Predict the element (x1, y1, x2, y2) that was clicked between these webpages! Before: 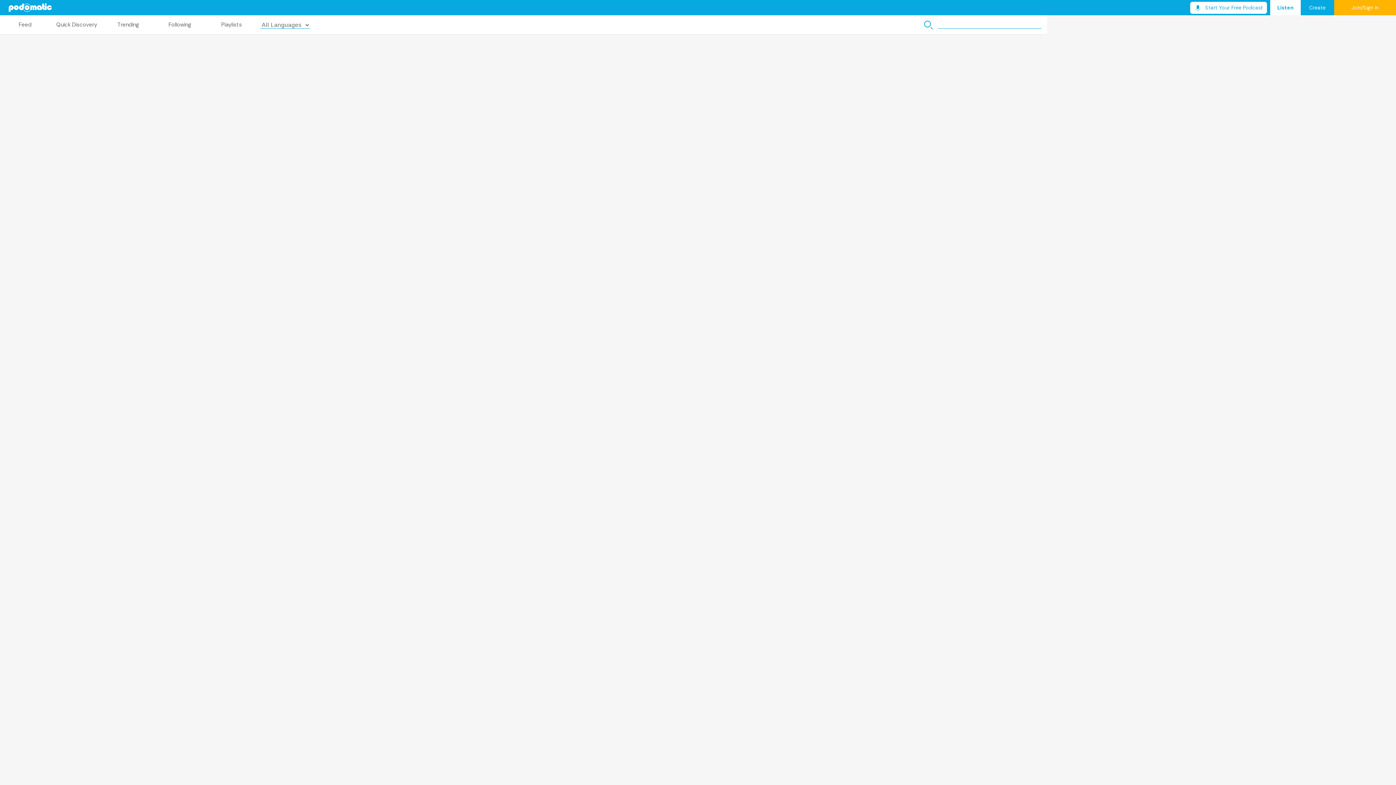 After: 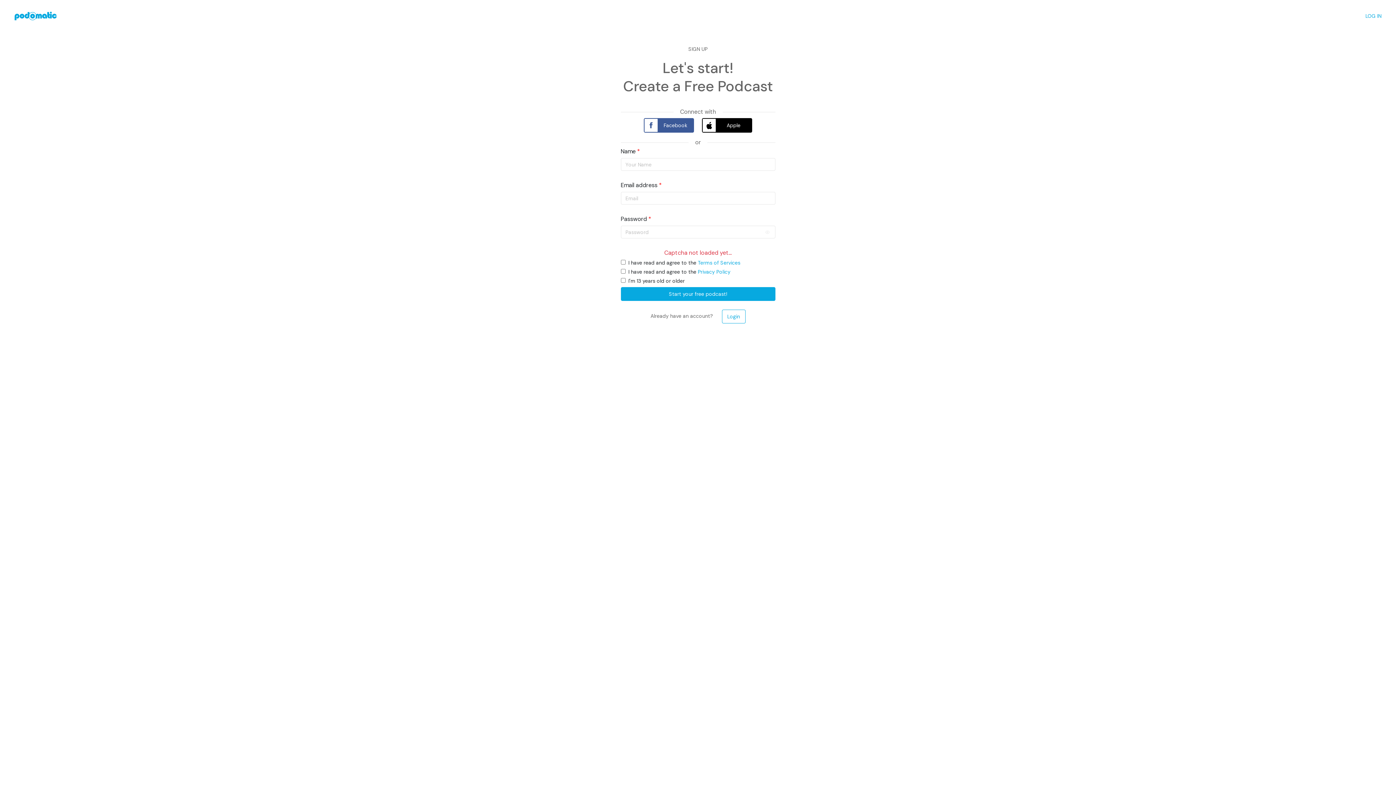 Action: label: Start Your Free Podcast bbox: (1190, 1, 1267, 13)